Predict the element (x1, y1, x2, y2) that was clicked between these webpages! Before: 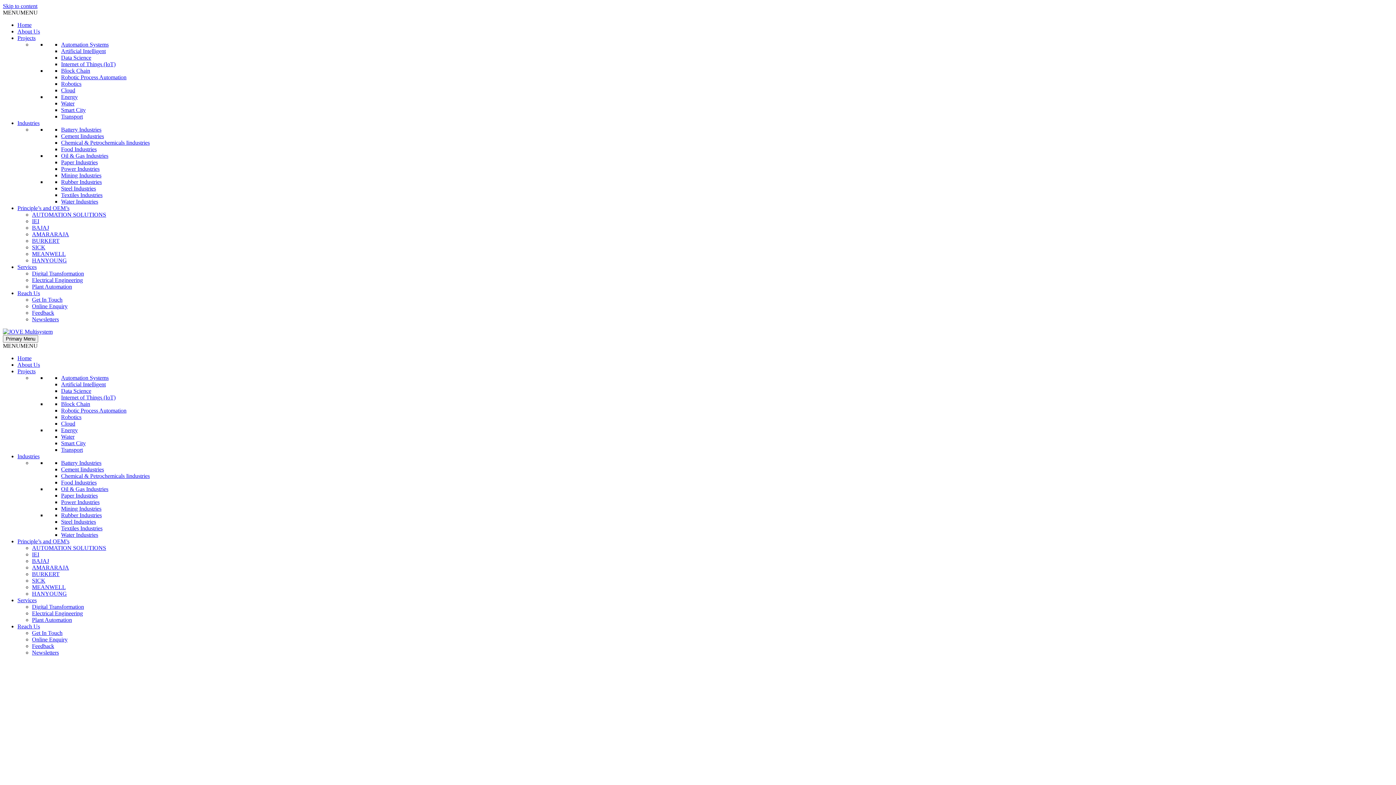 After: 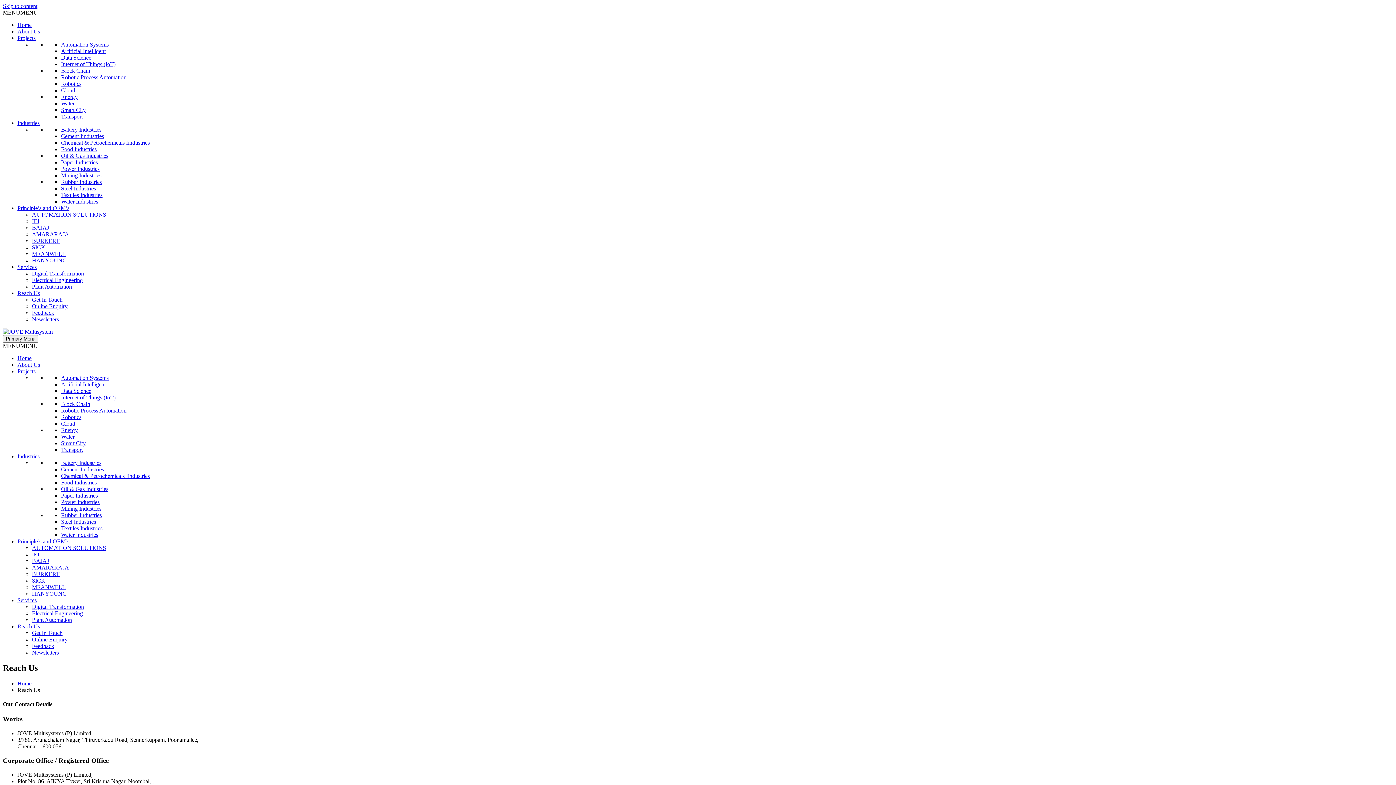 Action: bbox: (17, 623, 40, 629) label: Reach Us